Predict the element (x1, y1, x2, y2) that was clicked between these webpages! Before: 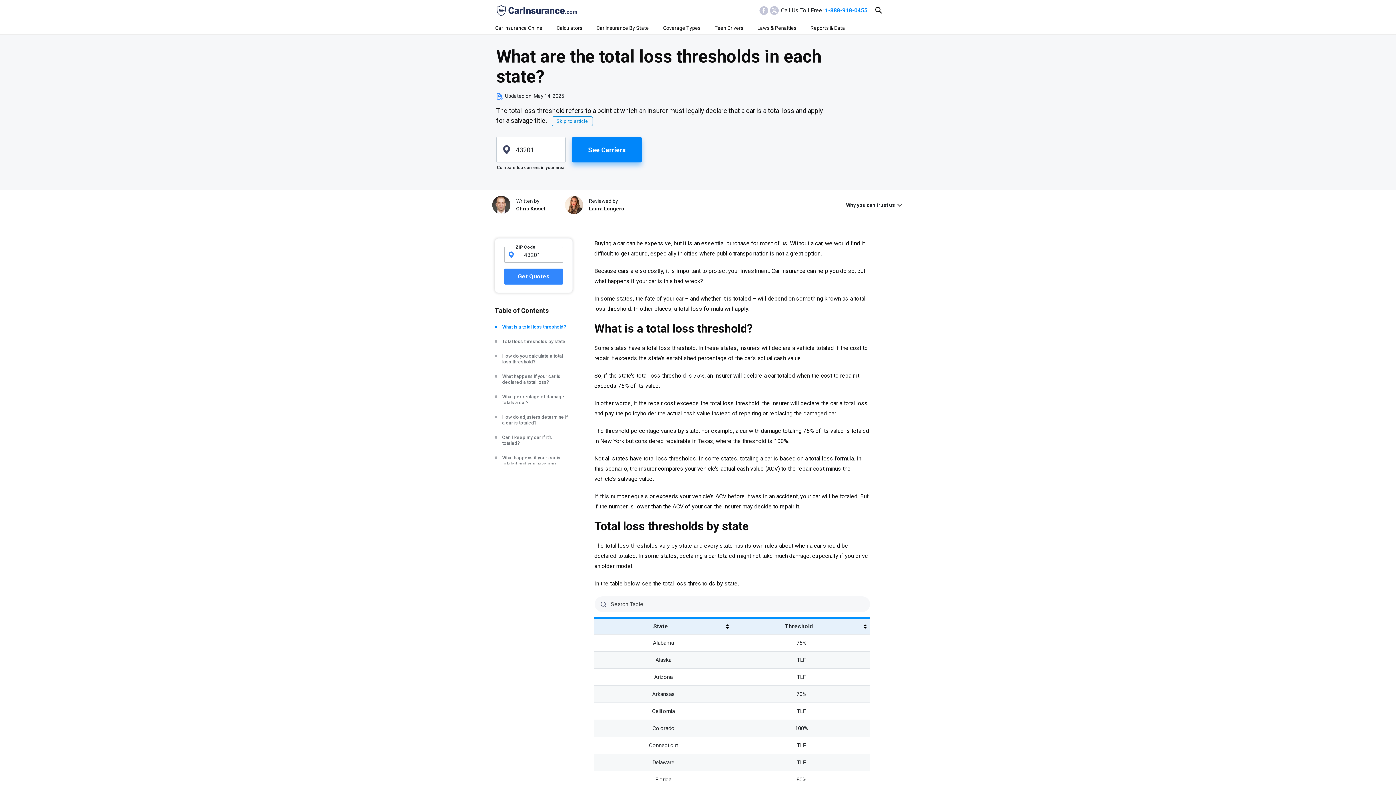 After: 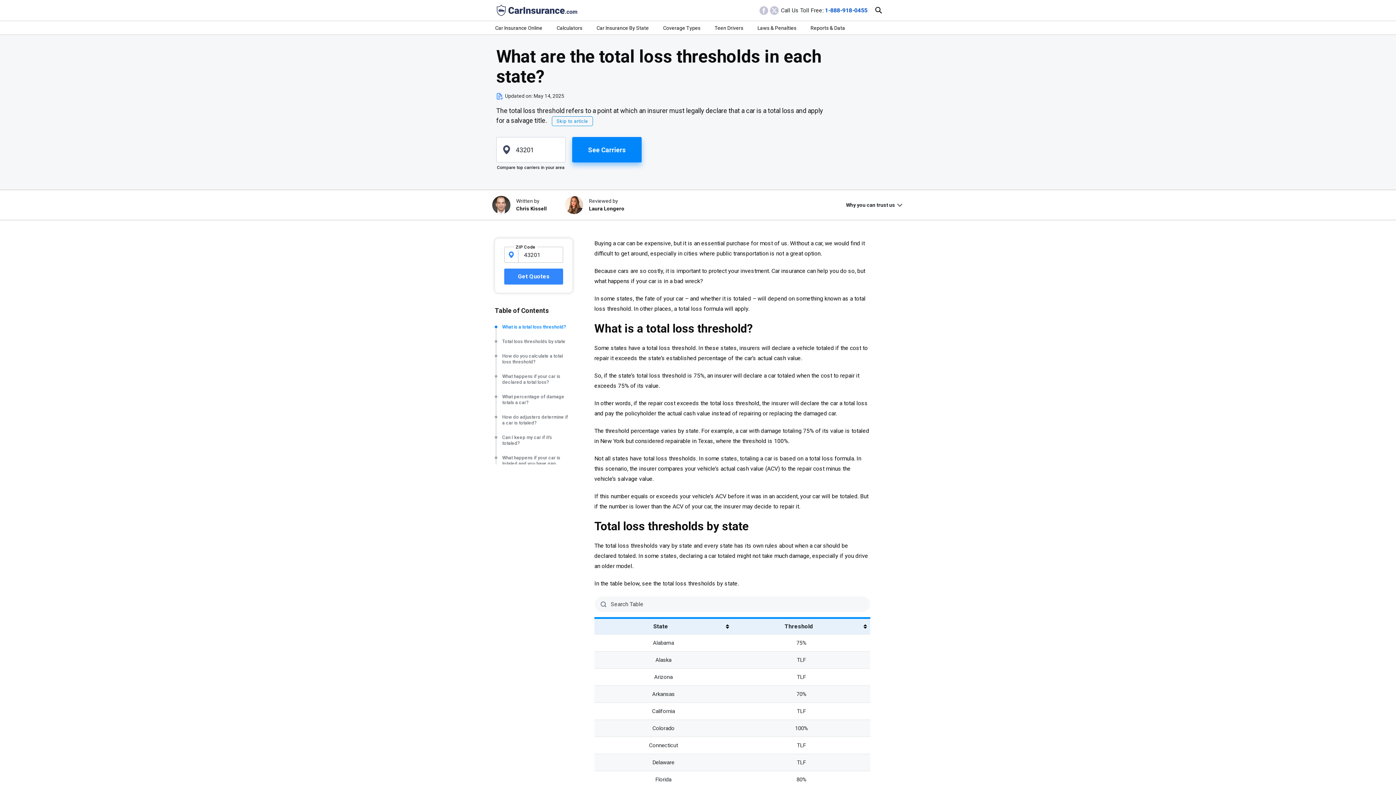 Action: bbox: (826, 6, 867, 13) label: 1-888-918-0455